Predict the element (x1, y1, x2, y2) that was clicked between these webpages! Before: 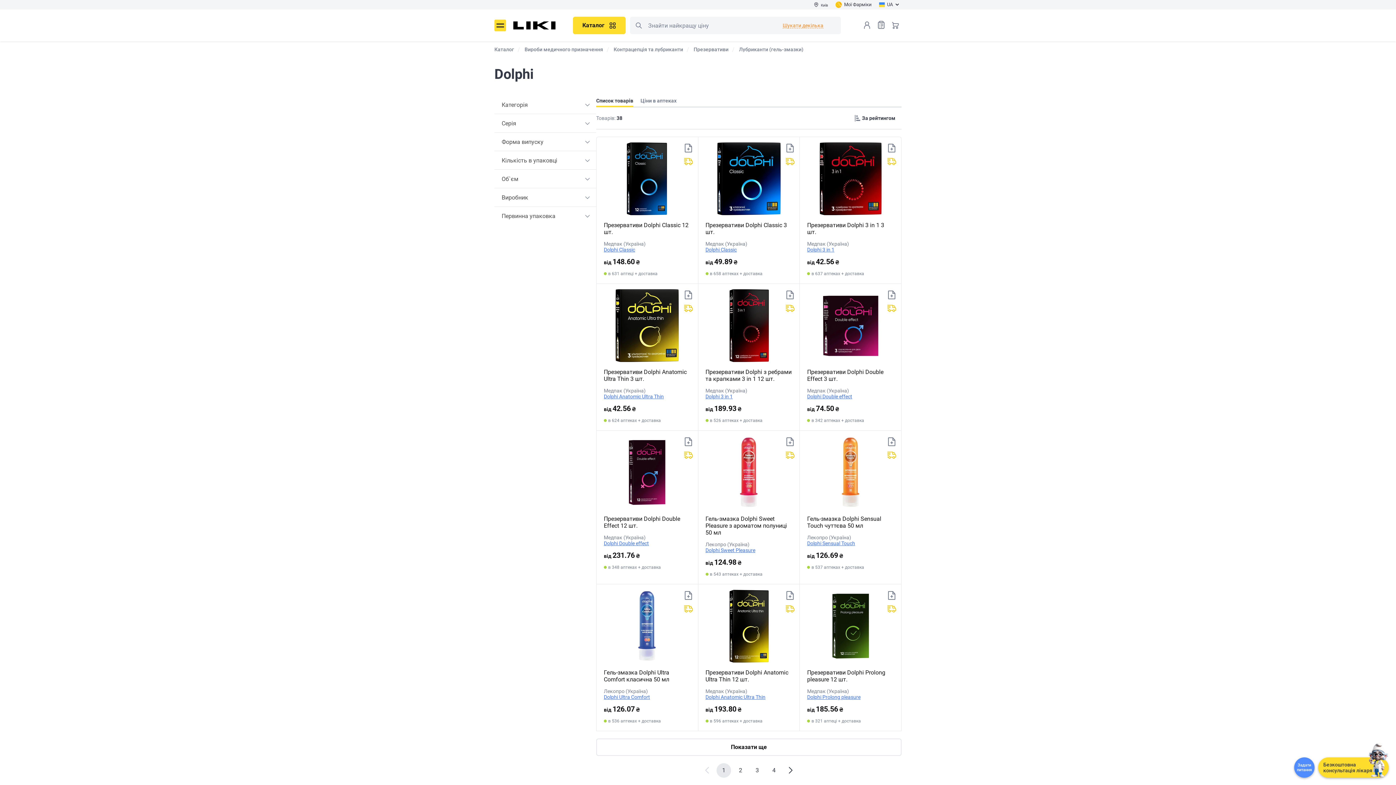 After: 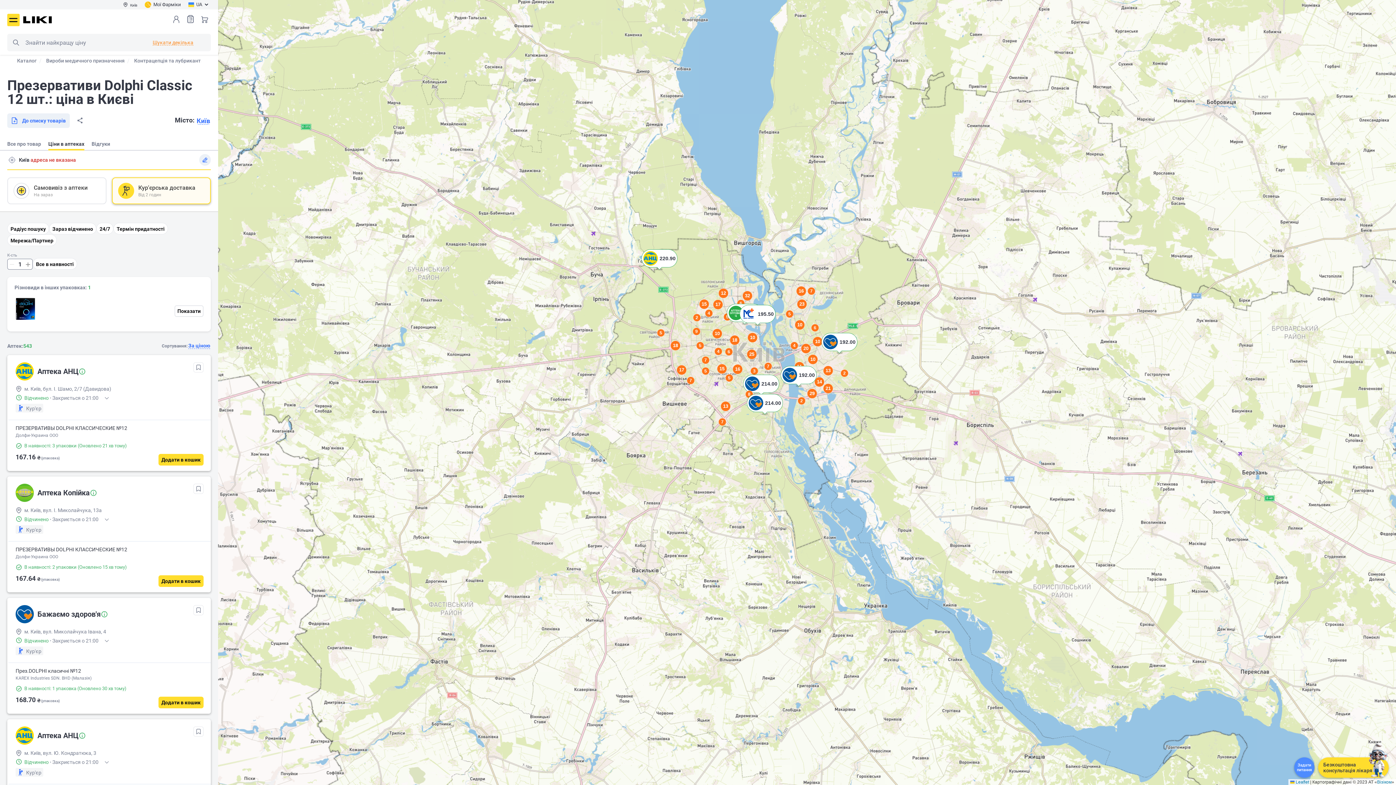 Action: label: Доступний для кур'єрської доставки bbox: (682, 156, 694, 167)